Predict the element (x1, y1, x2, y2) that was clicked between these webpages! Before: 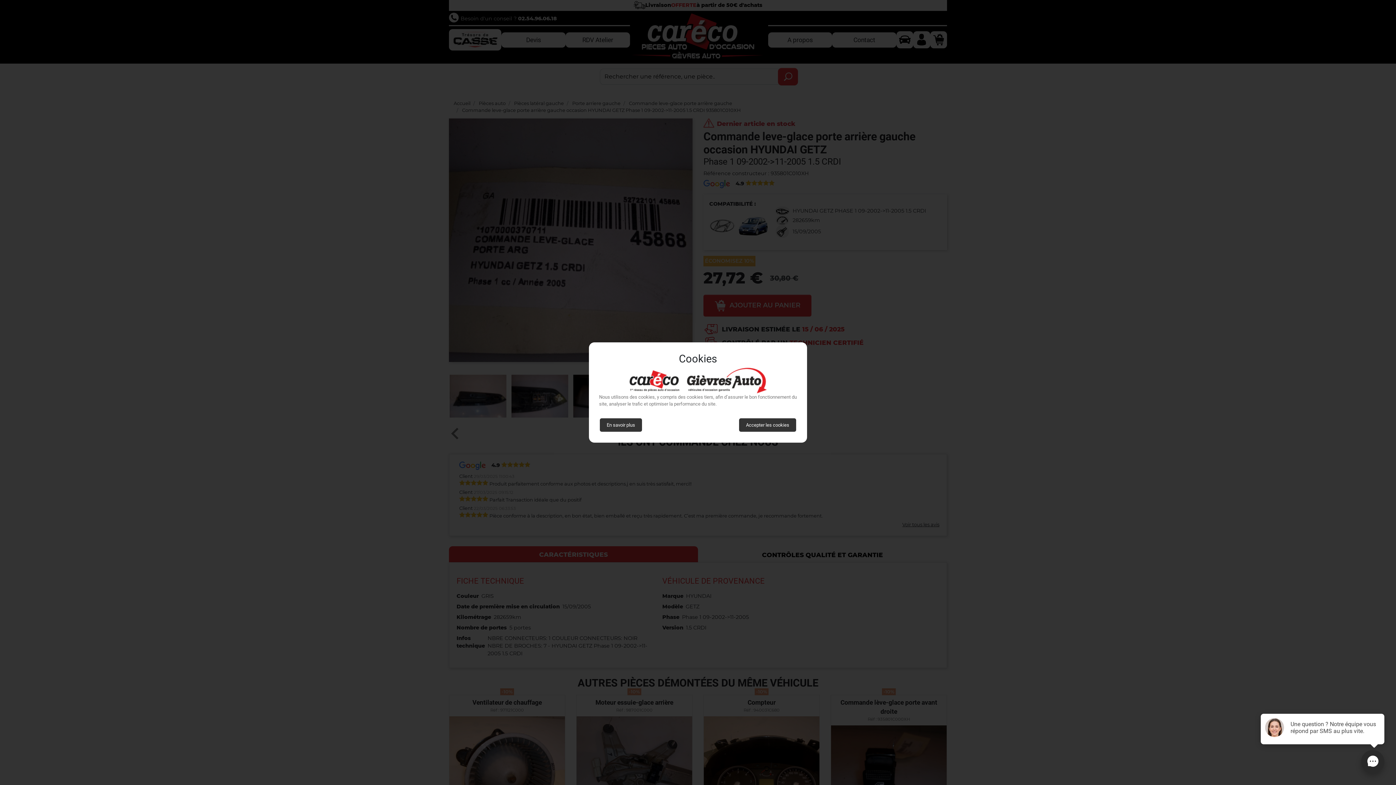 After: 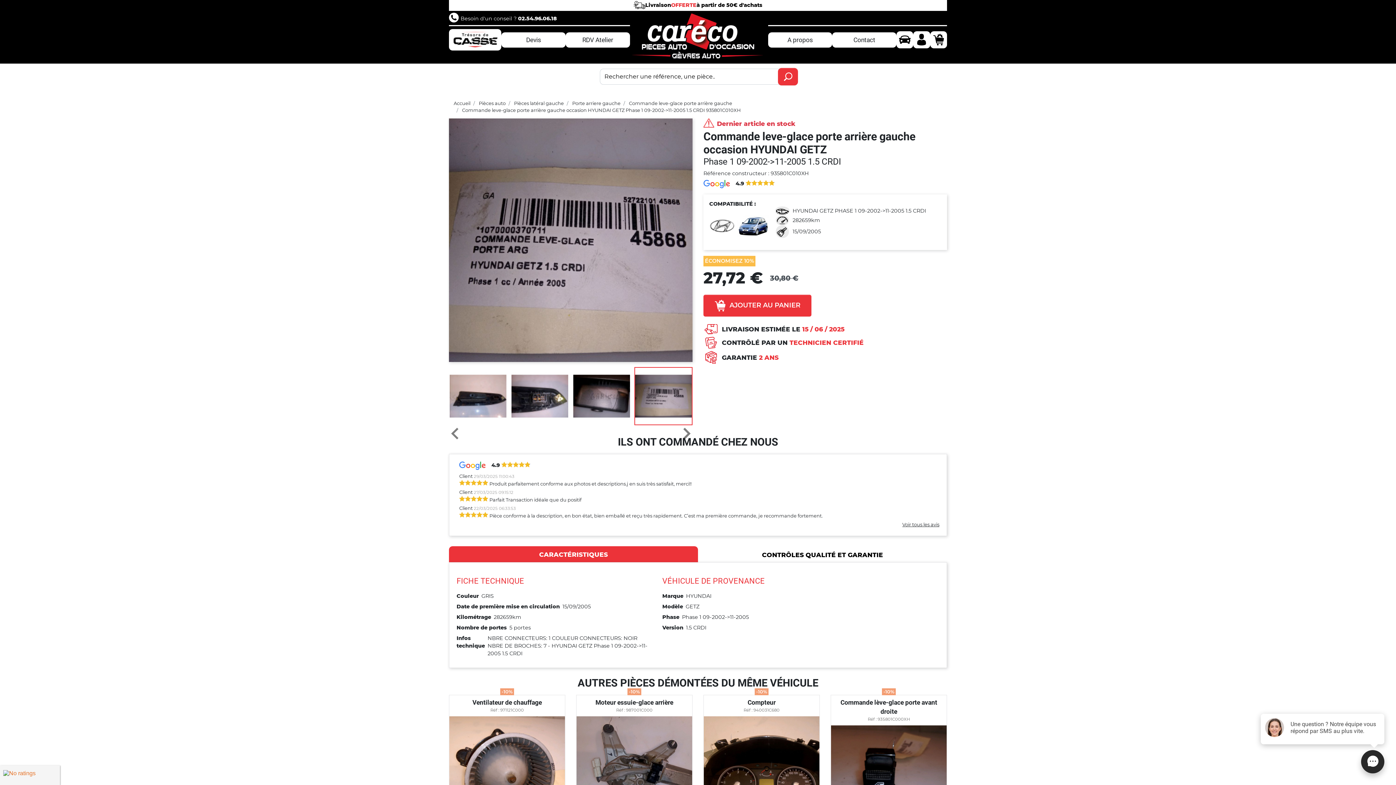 Action: label: Accepter les cookies bbox: (739, 418, 796, 432)